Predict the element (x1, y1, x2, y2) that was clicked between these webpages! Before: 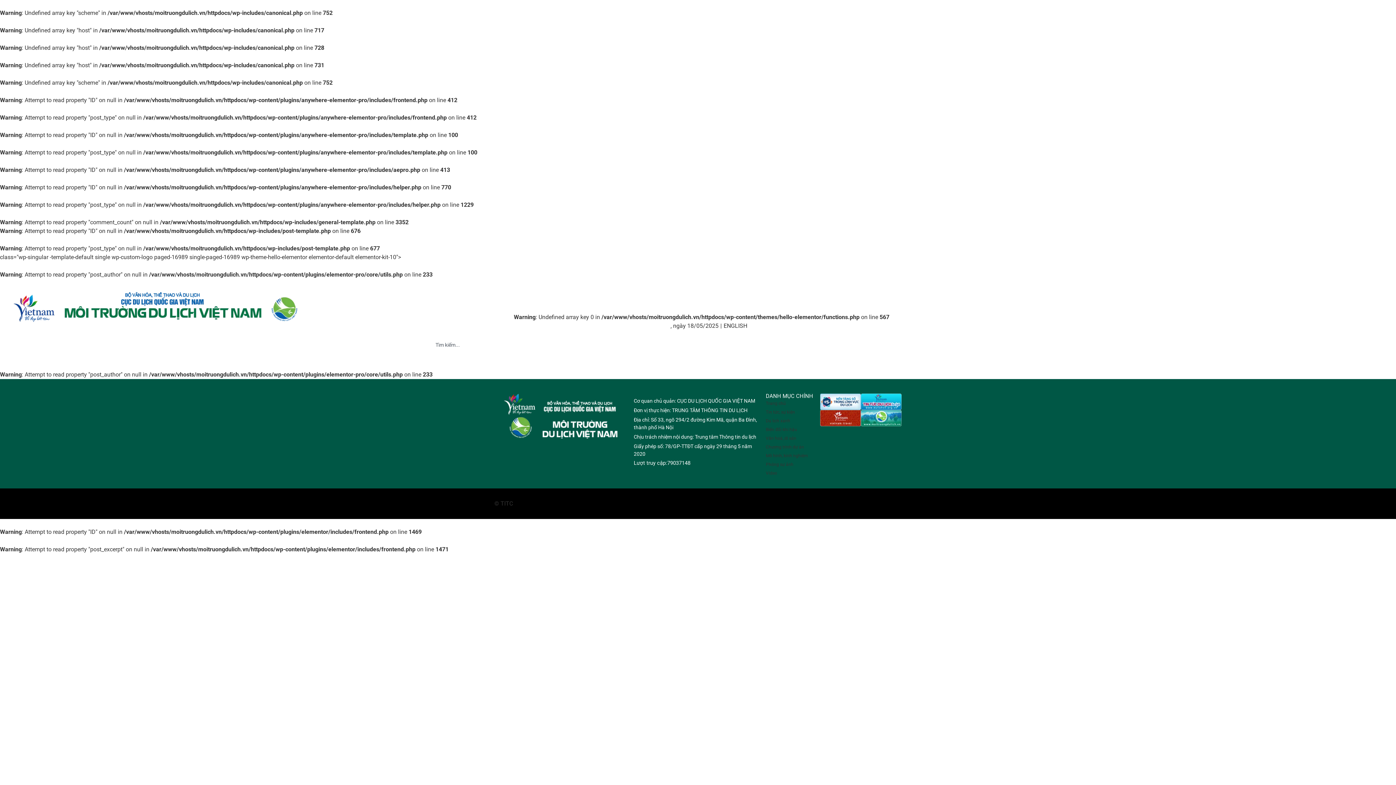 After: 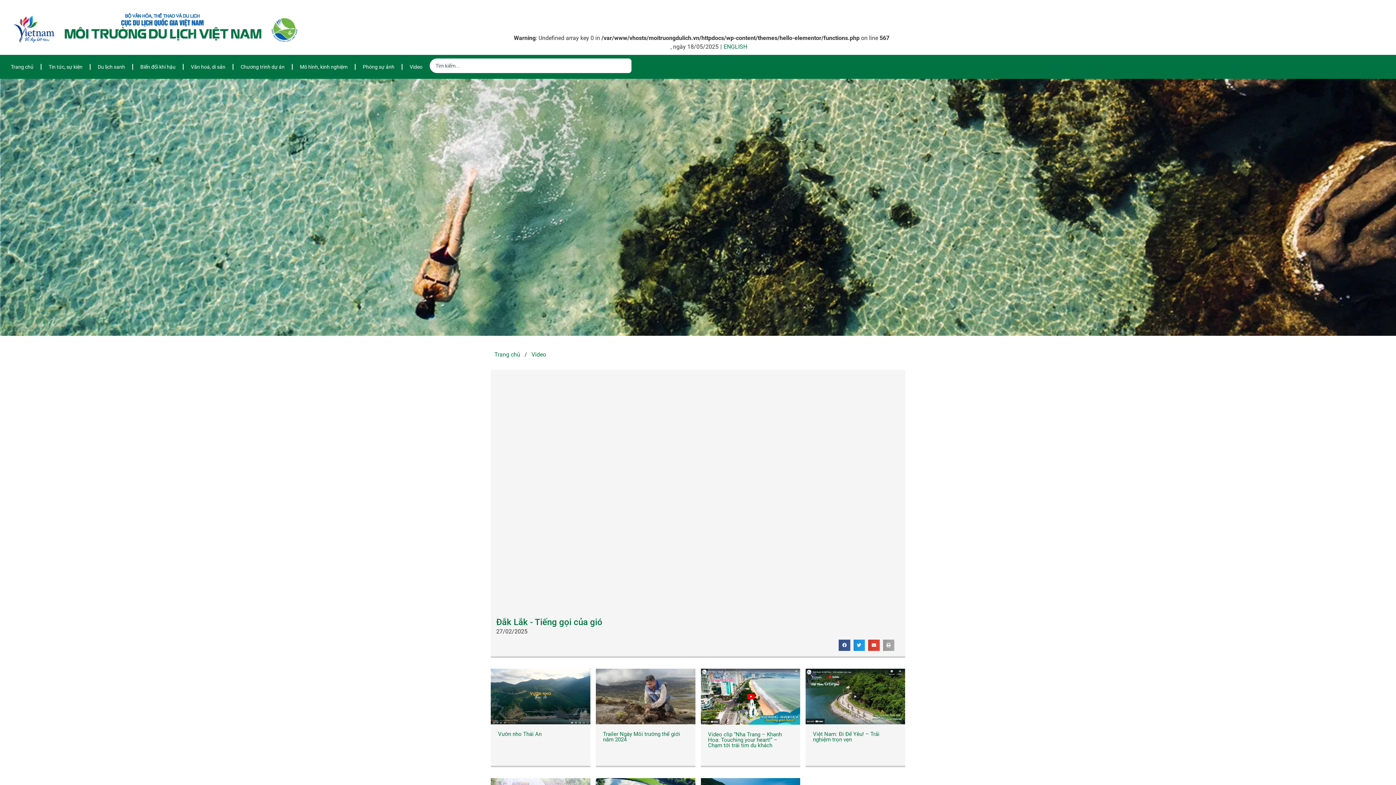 Action: label: Video bbox: (402, 337, 429, 354)